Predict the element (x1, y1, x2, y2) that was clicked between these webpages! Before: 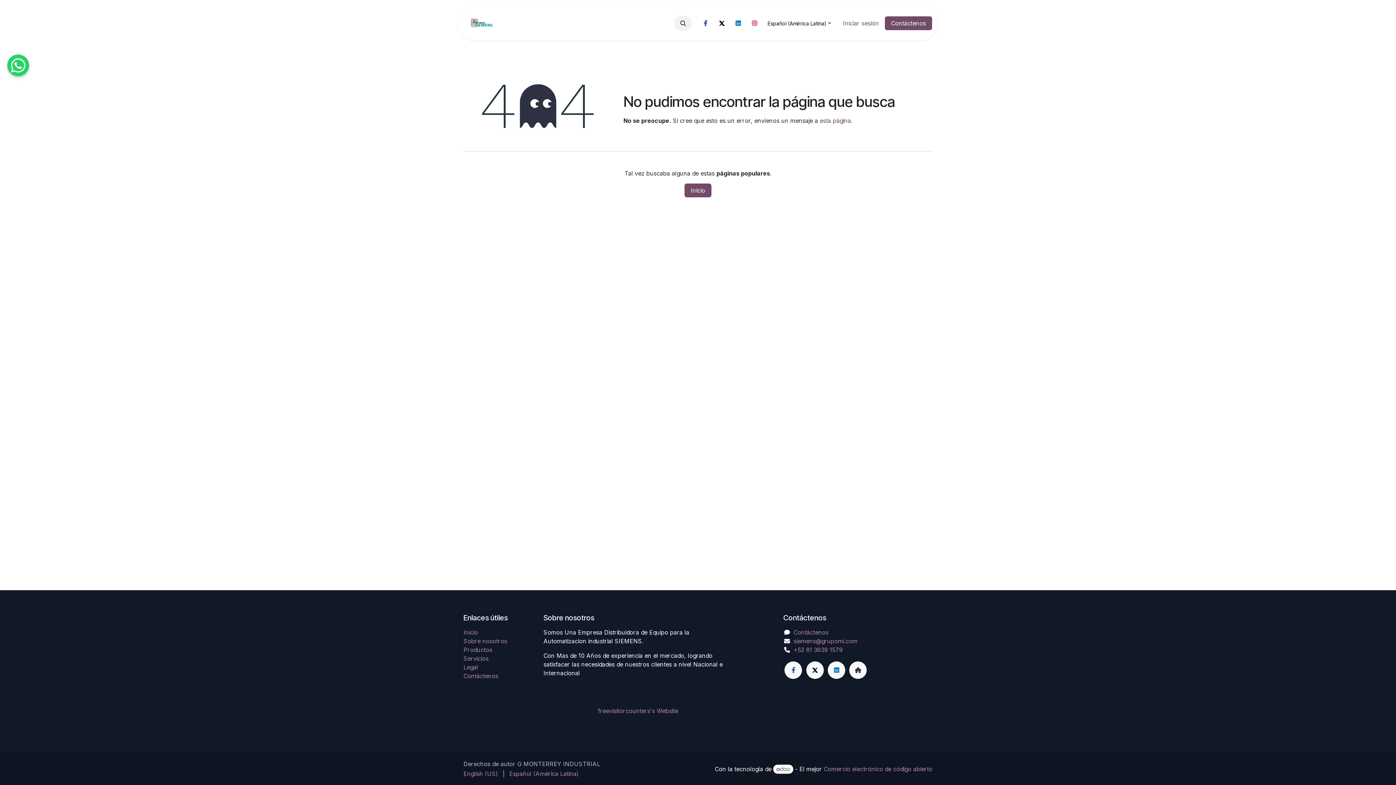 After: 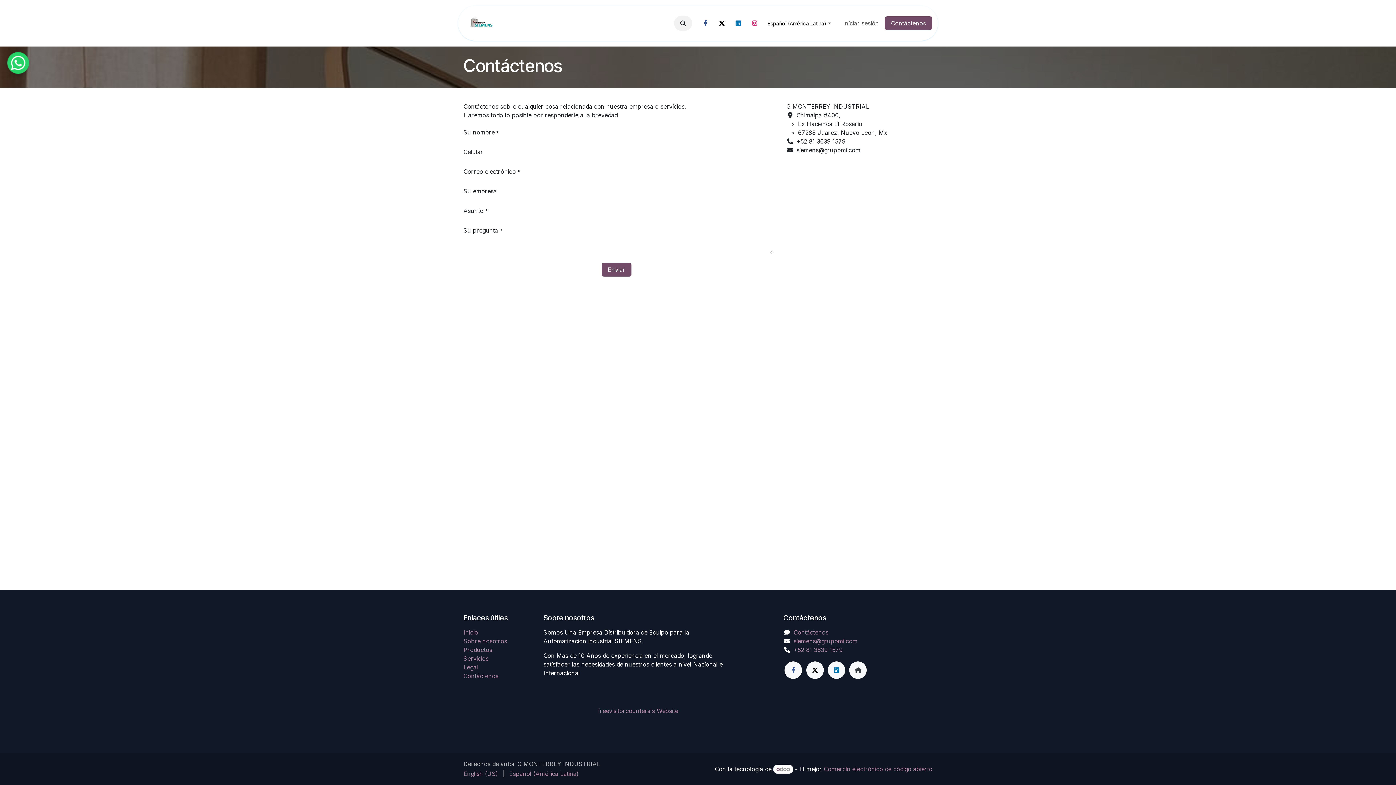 Action: bbox: (885, 16, 932, 30) label: Contáctenos